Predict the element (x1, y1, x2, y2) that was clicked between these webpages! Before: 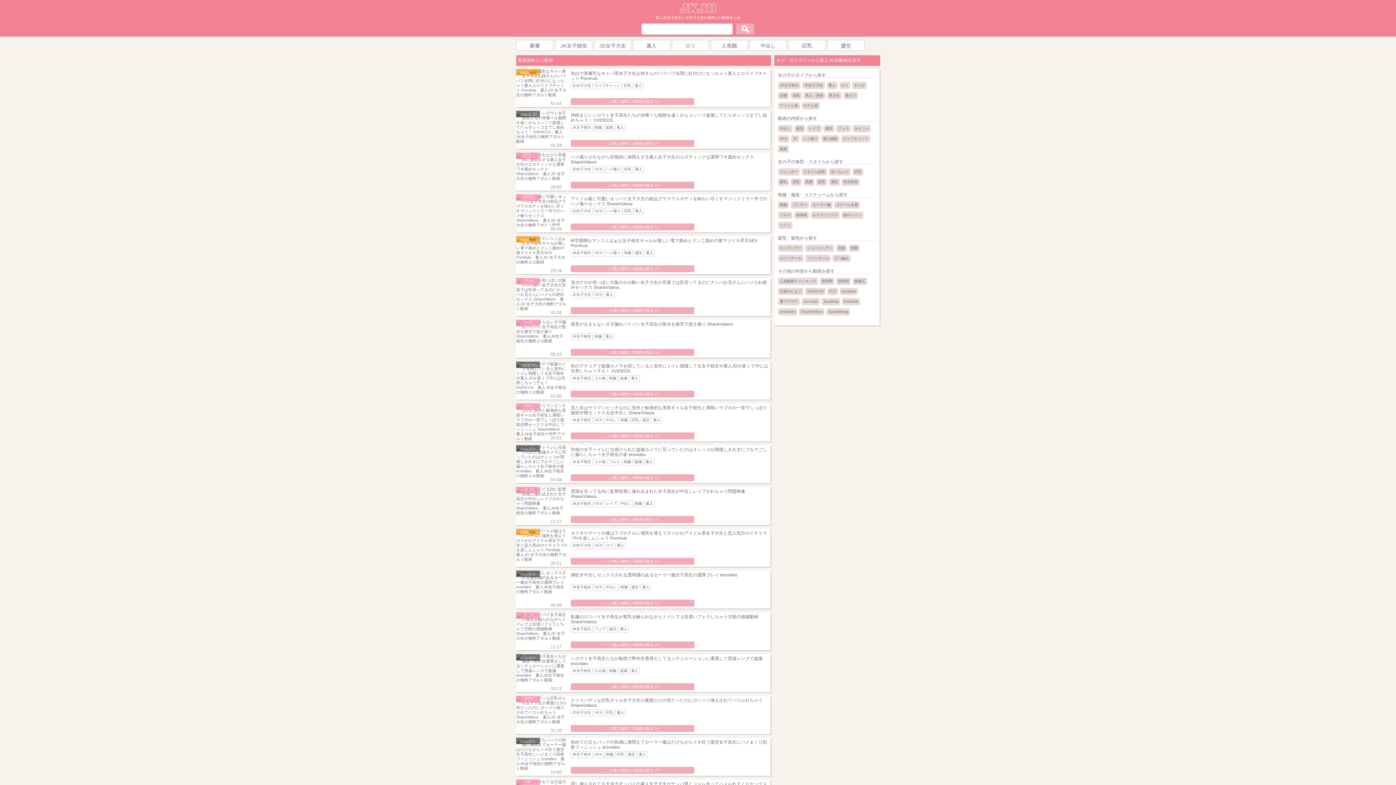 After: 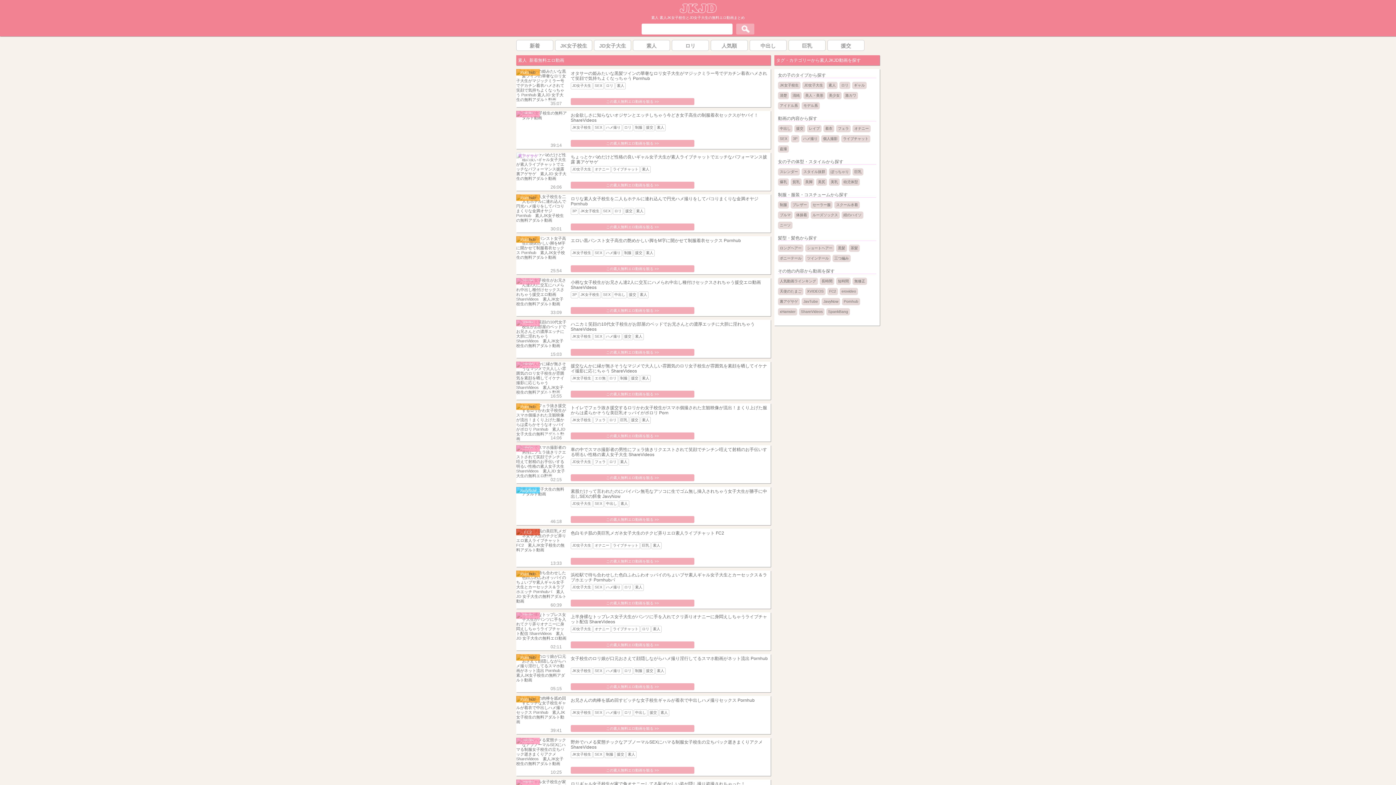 Action: label: 素人 bbox: (604, 333, 614, 340)